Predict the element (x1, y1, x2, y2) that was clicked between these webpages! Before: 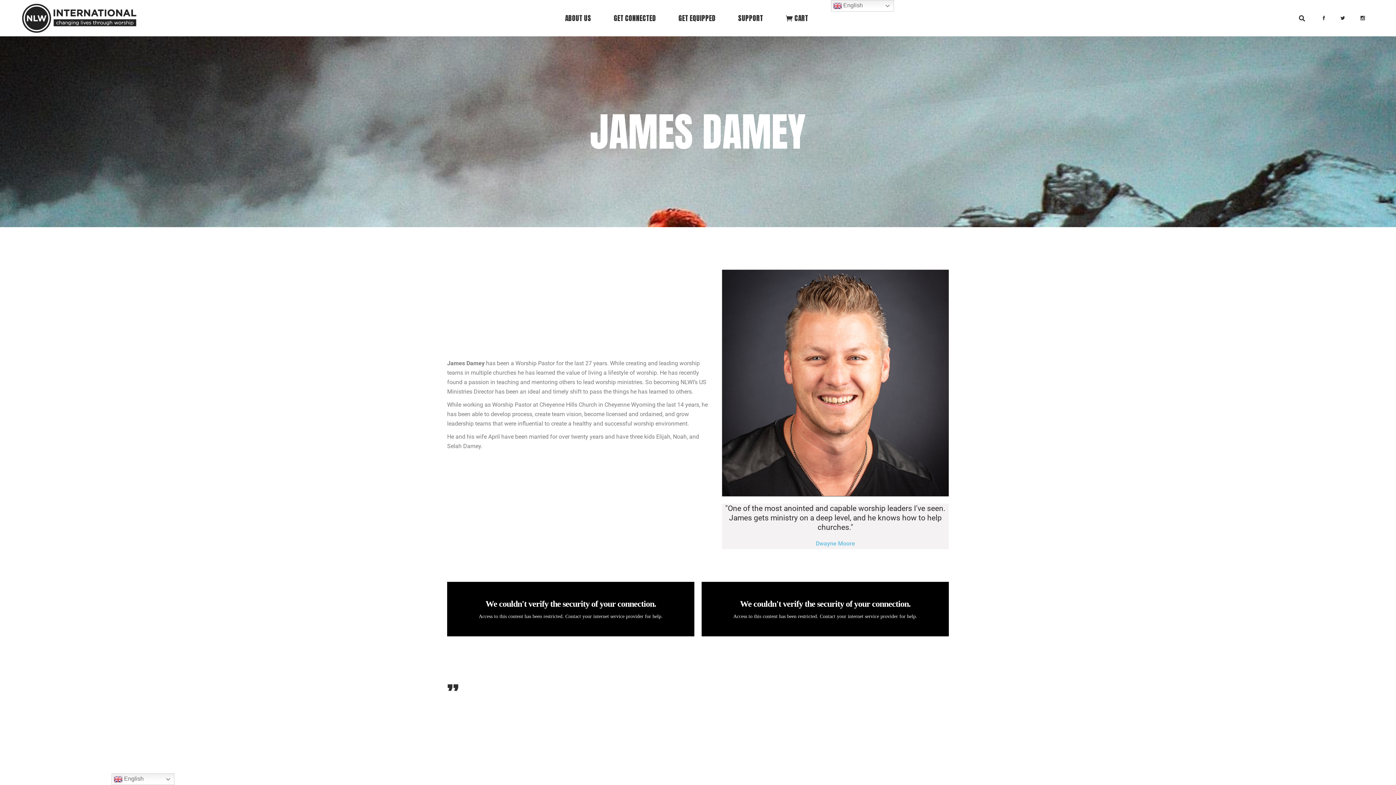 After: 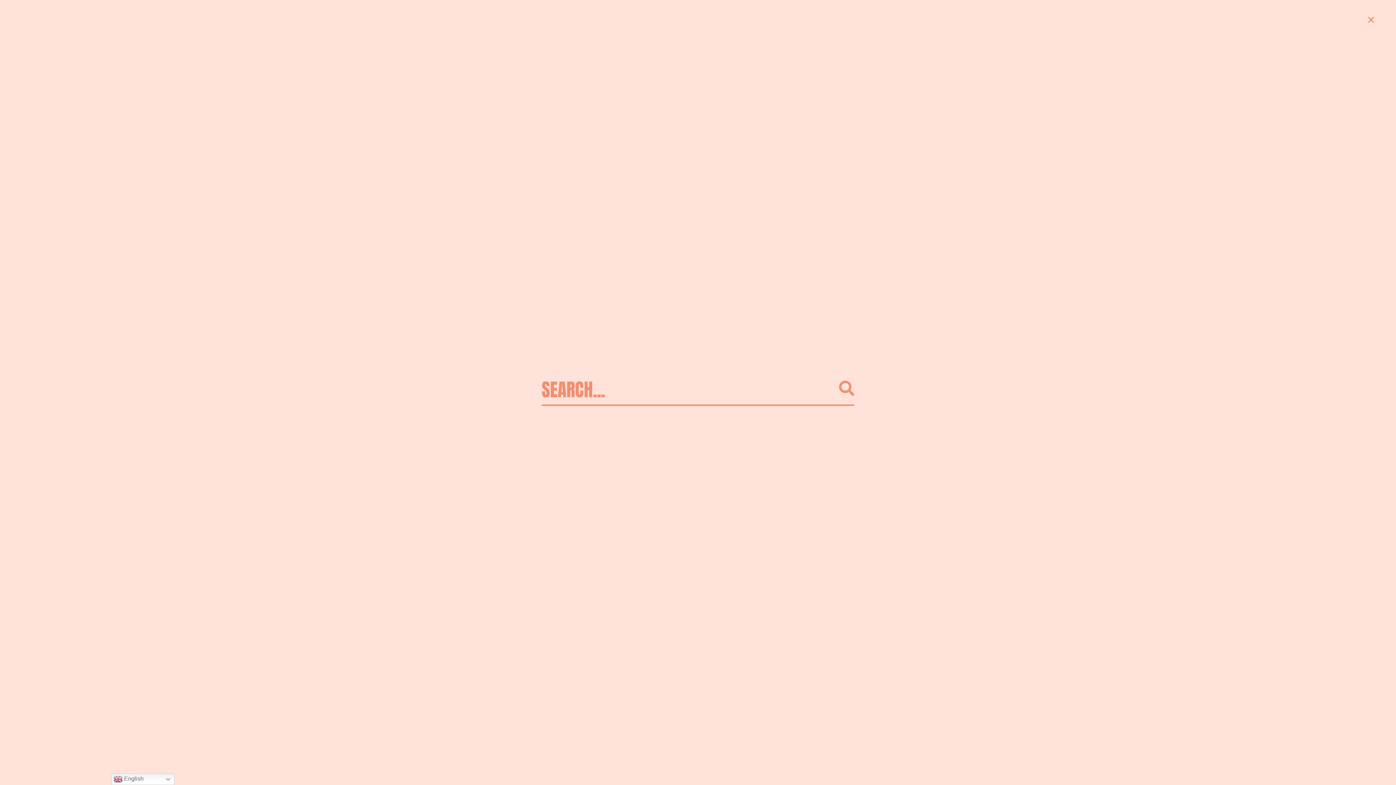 Action: bbox: (1299, 15, 1305, 21)